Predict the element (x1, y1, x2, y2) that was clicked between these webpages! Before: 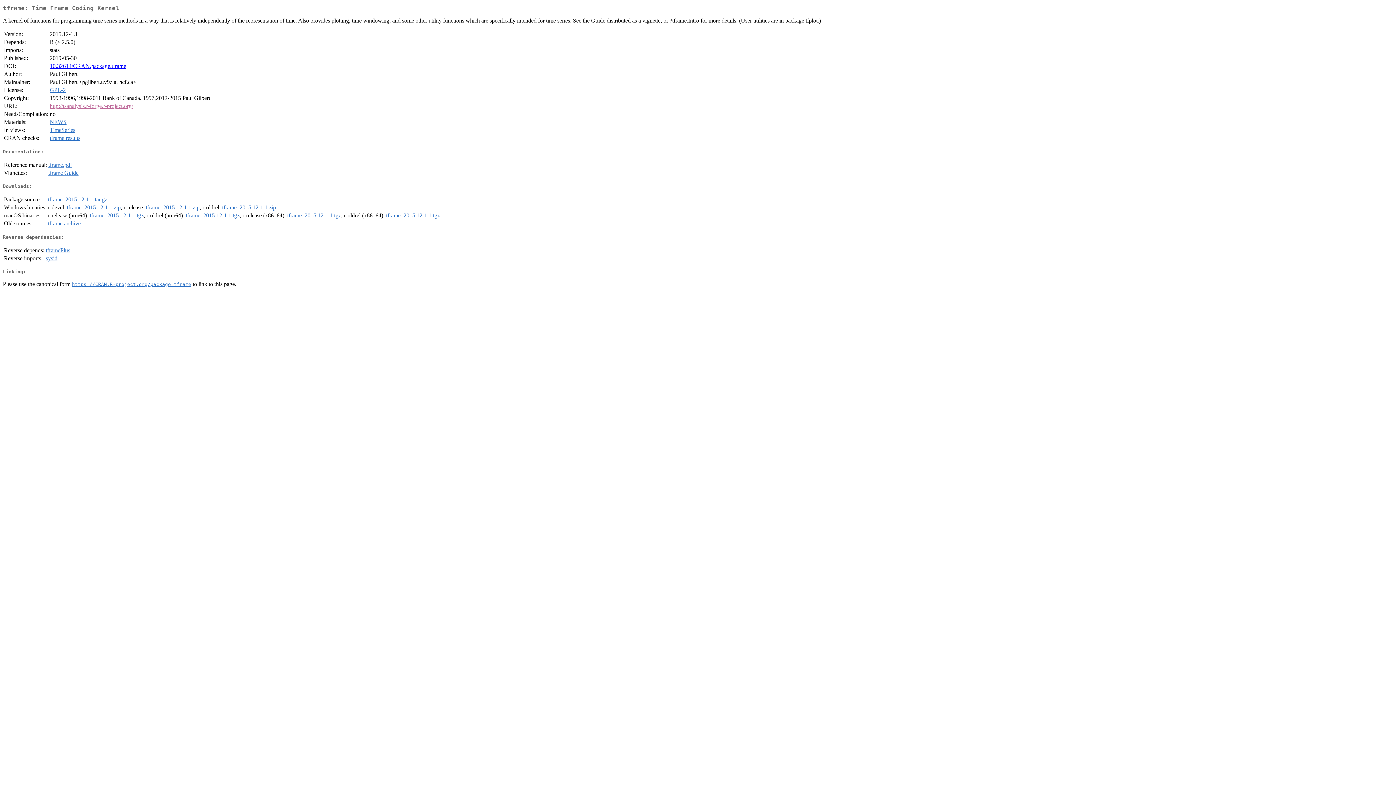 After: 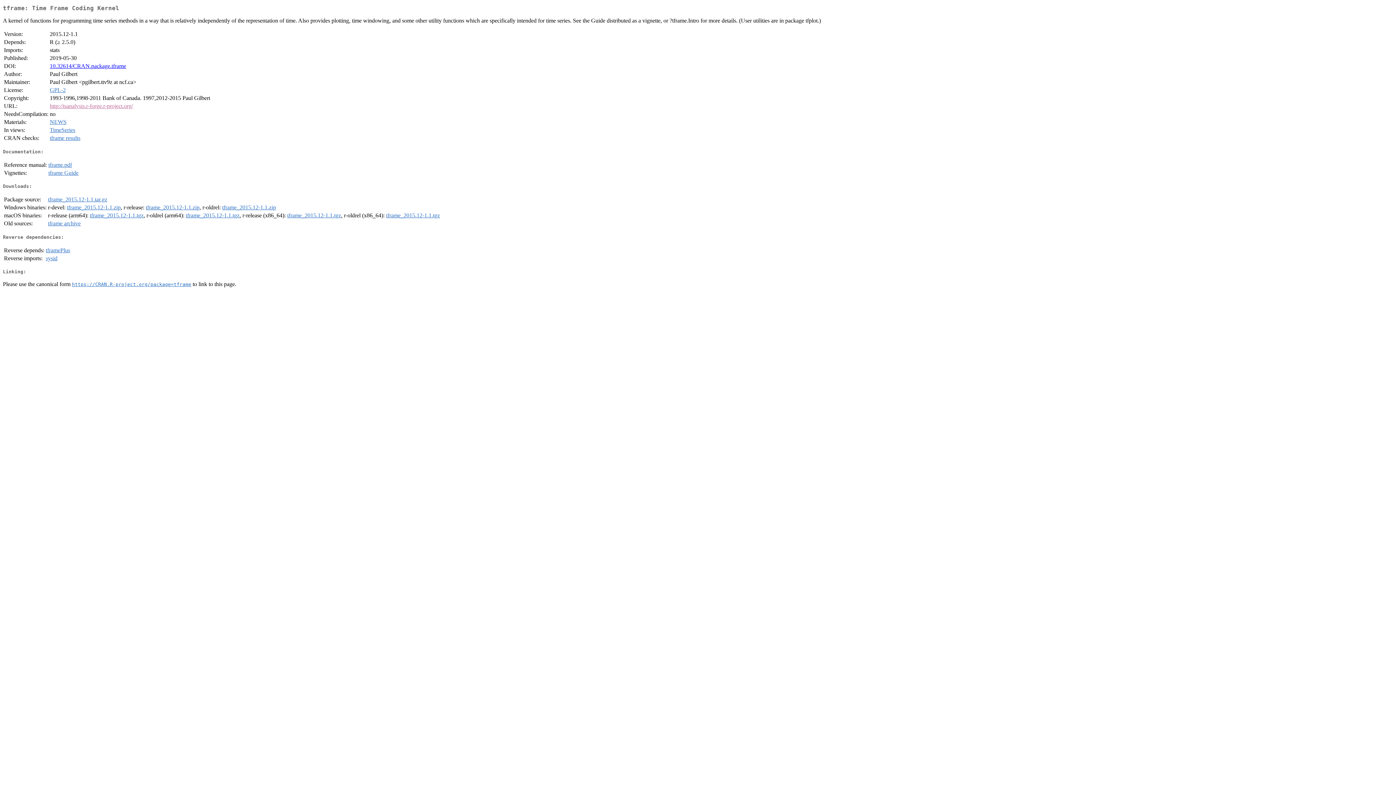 Action: label: tframe_2015.12-1.1.tgz bbox: (185, 212, 239, 218)